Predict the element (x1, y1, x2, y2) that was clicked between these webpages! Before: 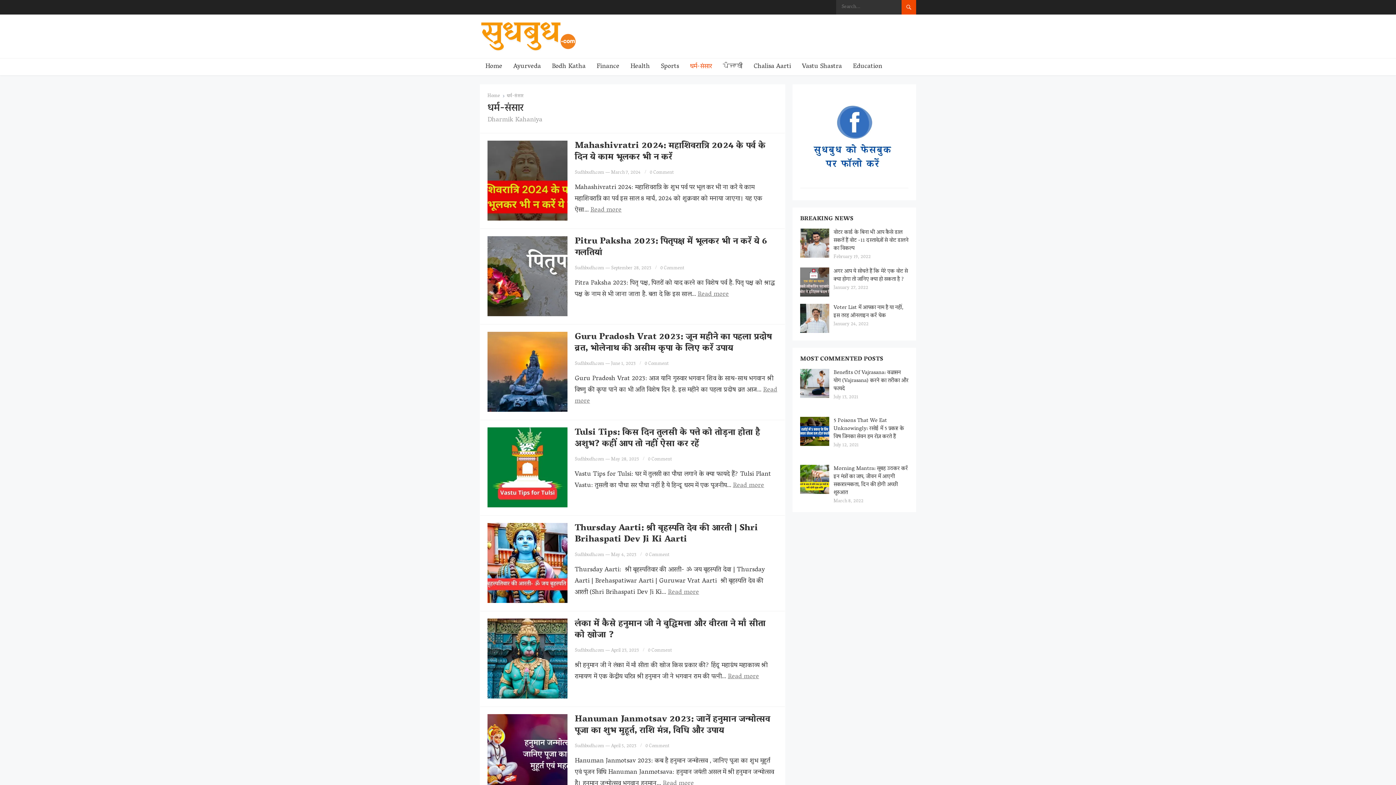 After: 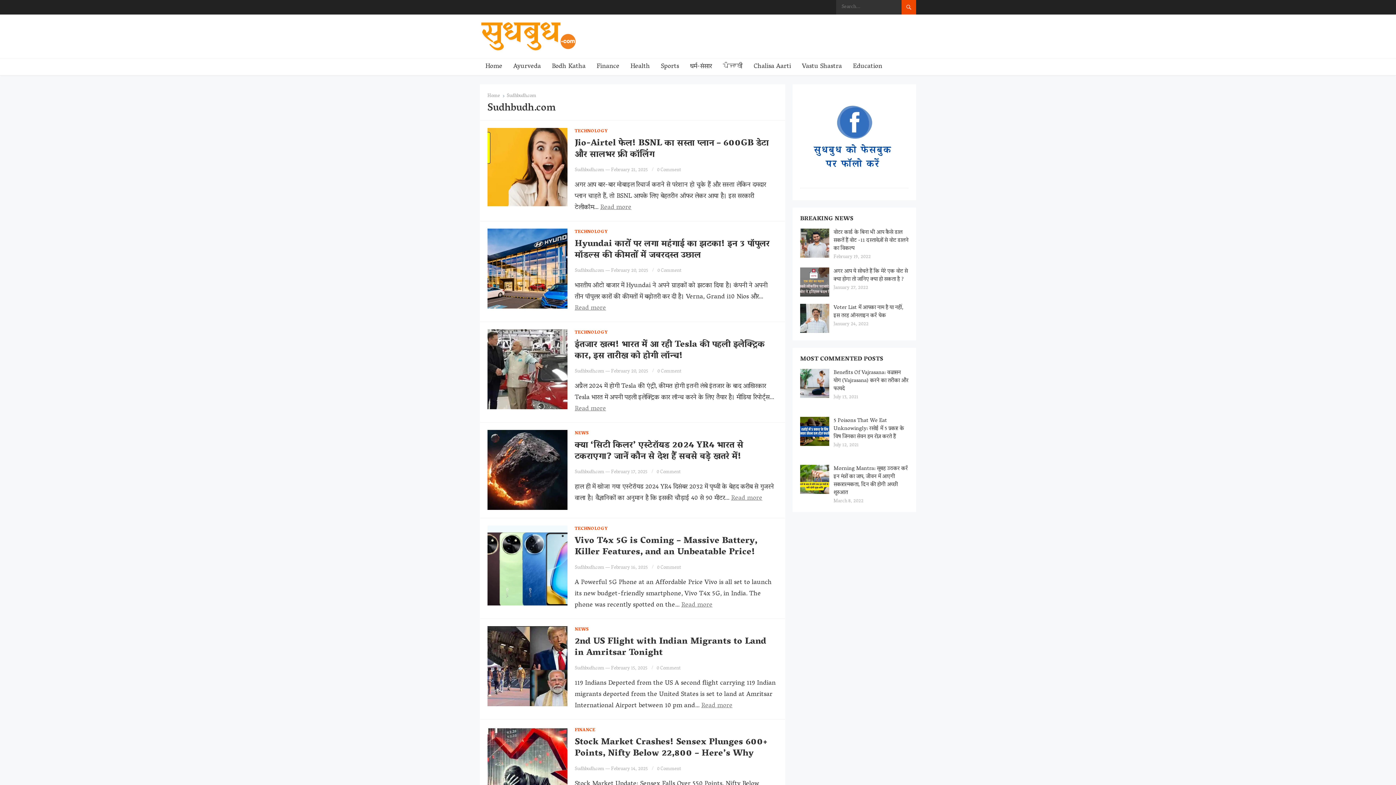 Action: bbox: (574, 264, 604, 273) label: Sudhbudh.com